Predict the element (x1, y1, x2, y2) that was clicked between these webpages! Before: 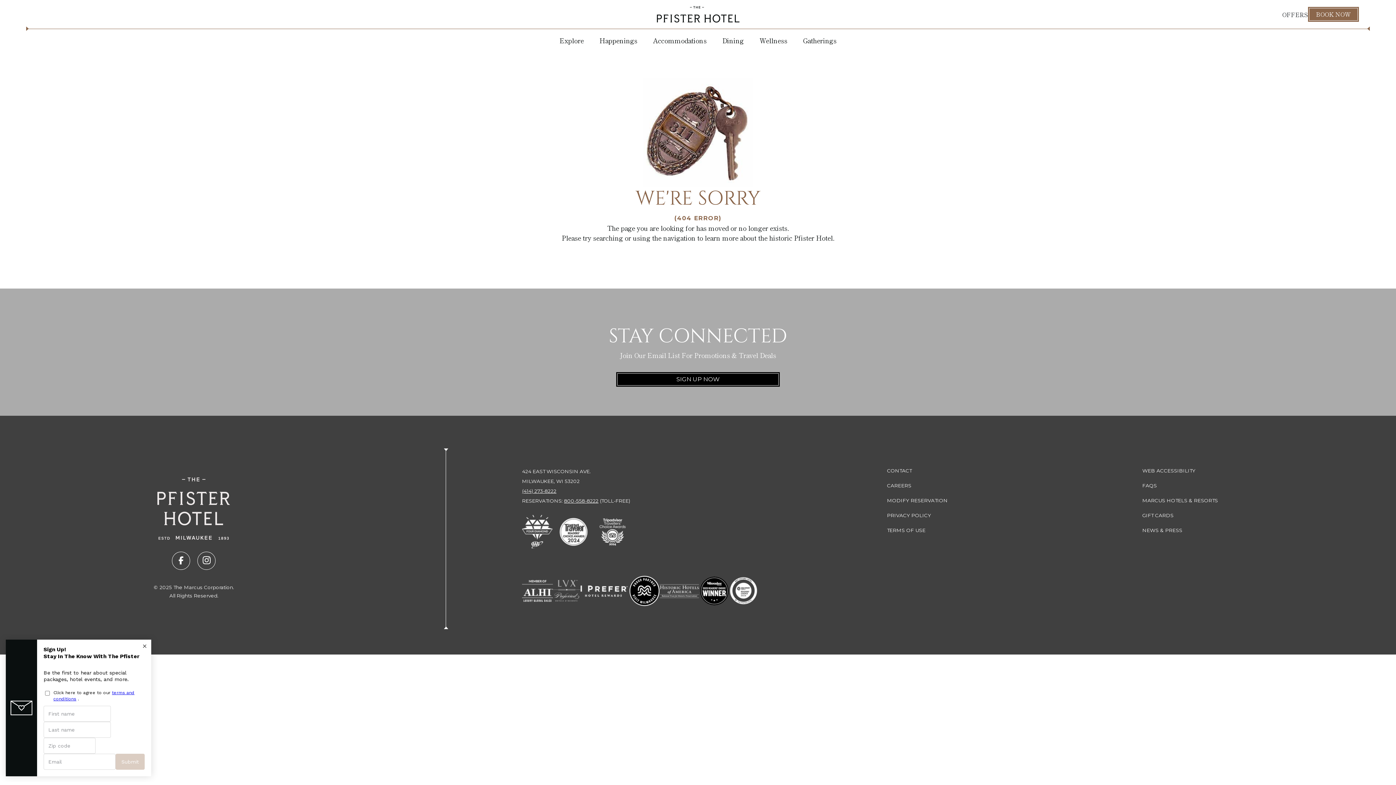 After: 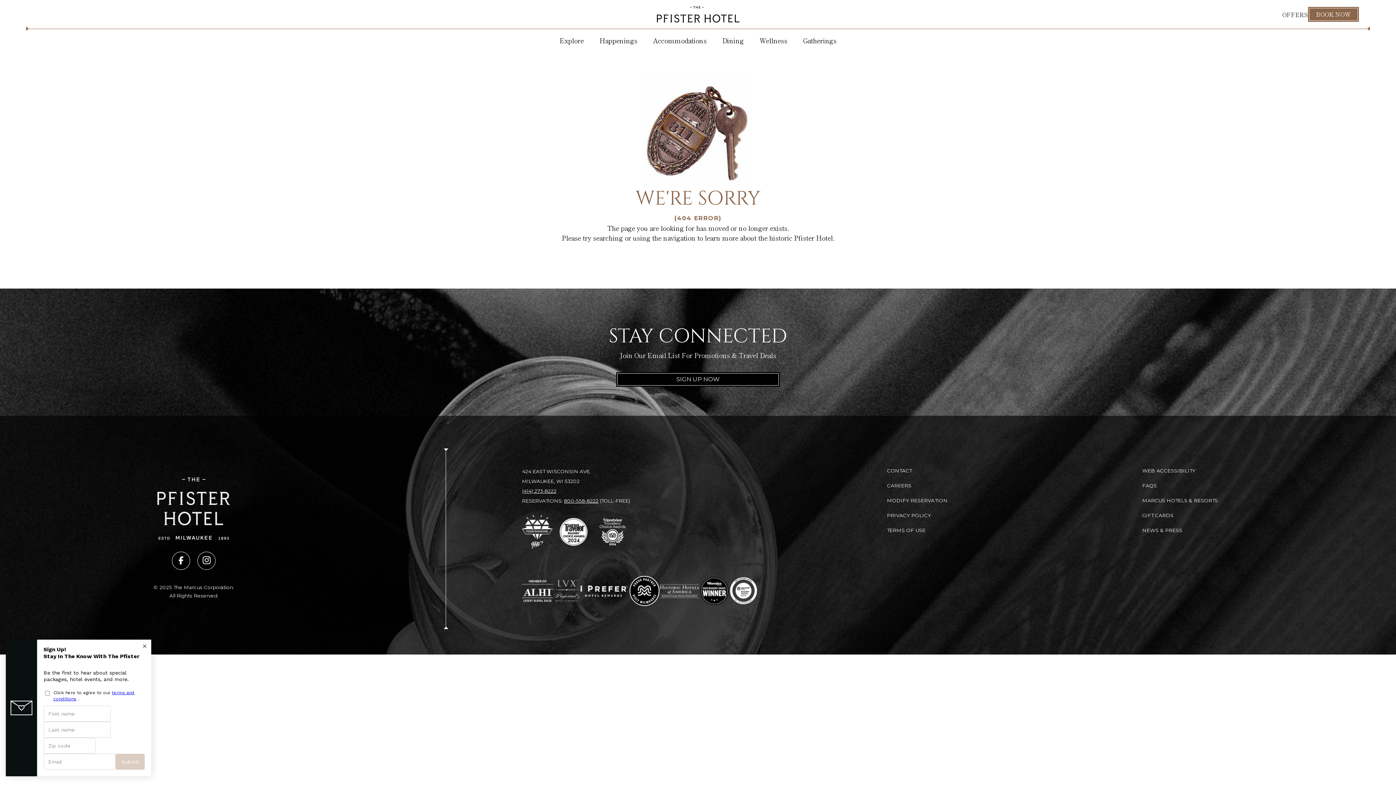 Action: label: (414) 273-8222 bbox: (522, 488, 556, 494)